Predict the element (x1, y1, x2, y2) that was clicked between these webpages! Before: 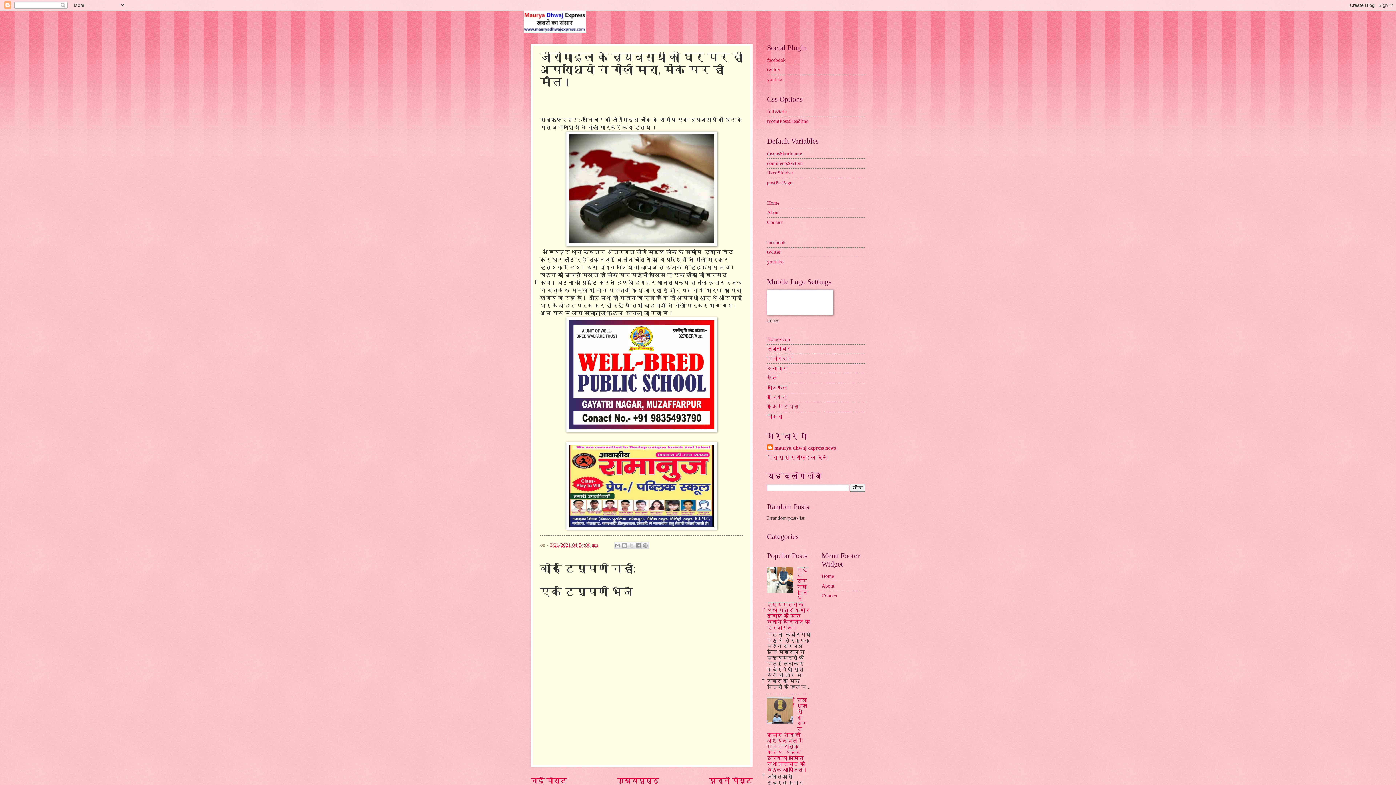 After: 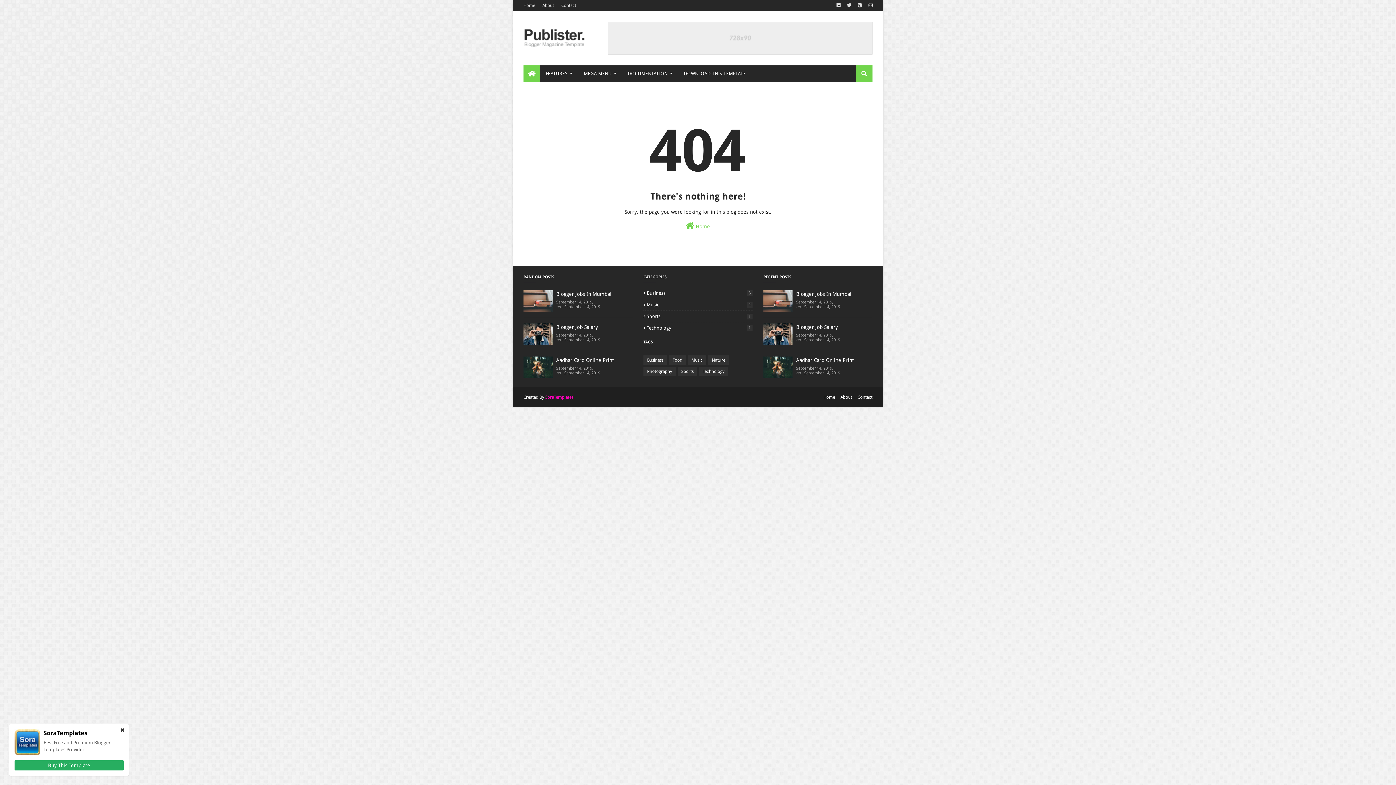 Action: bbox: (821, 593, 837, 598) label: Contact